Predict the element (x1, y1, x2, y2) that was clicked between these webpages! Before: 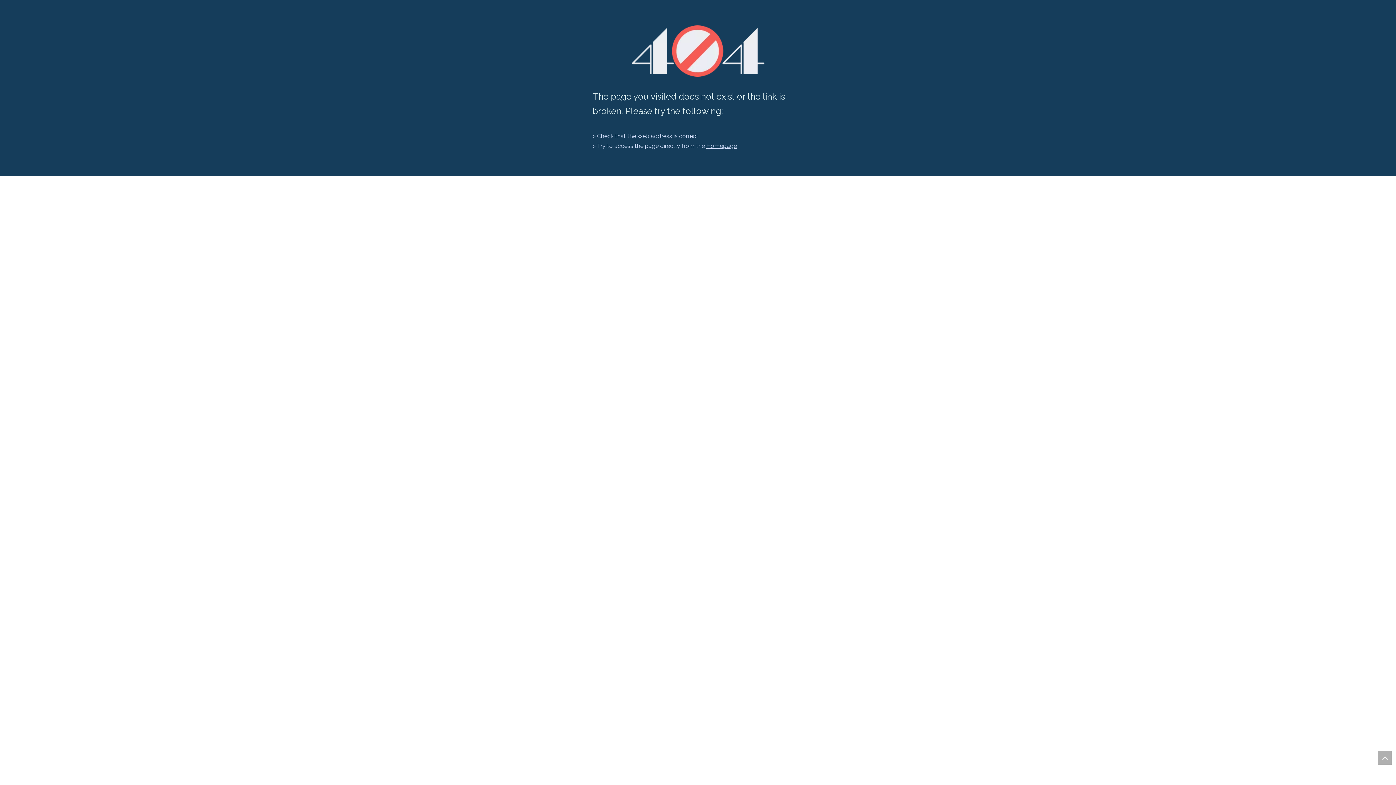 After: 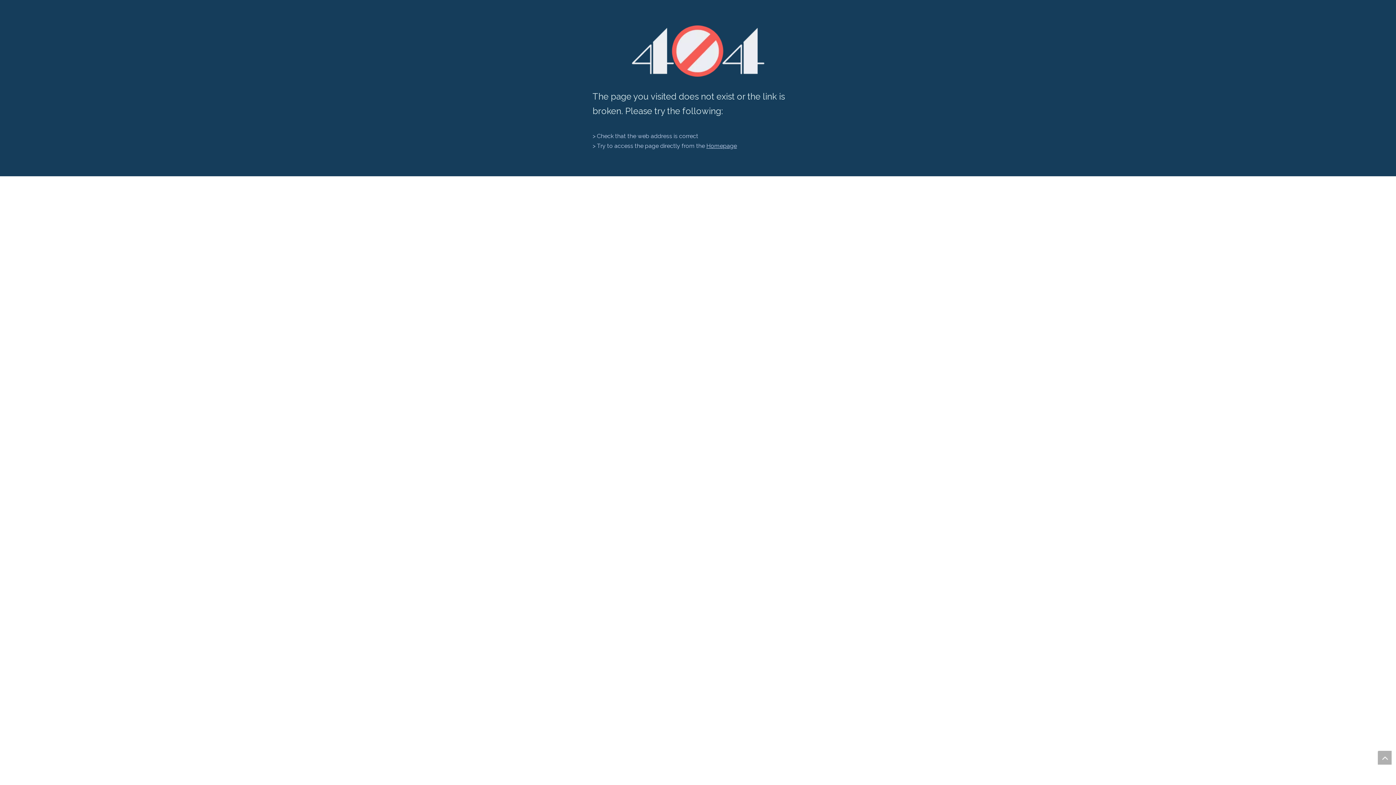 Action: bbox: (1378, 751, 1392, 765) label: top